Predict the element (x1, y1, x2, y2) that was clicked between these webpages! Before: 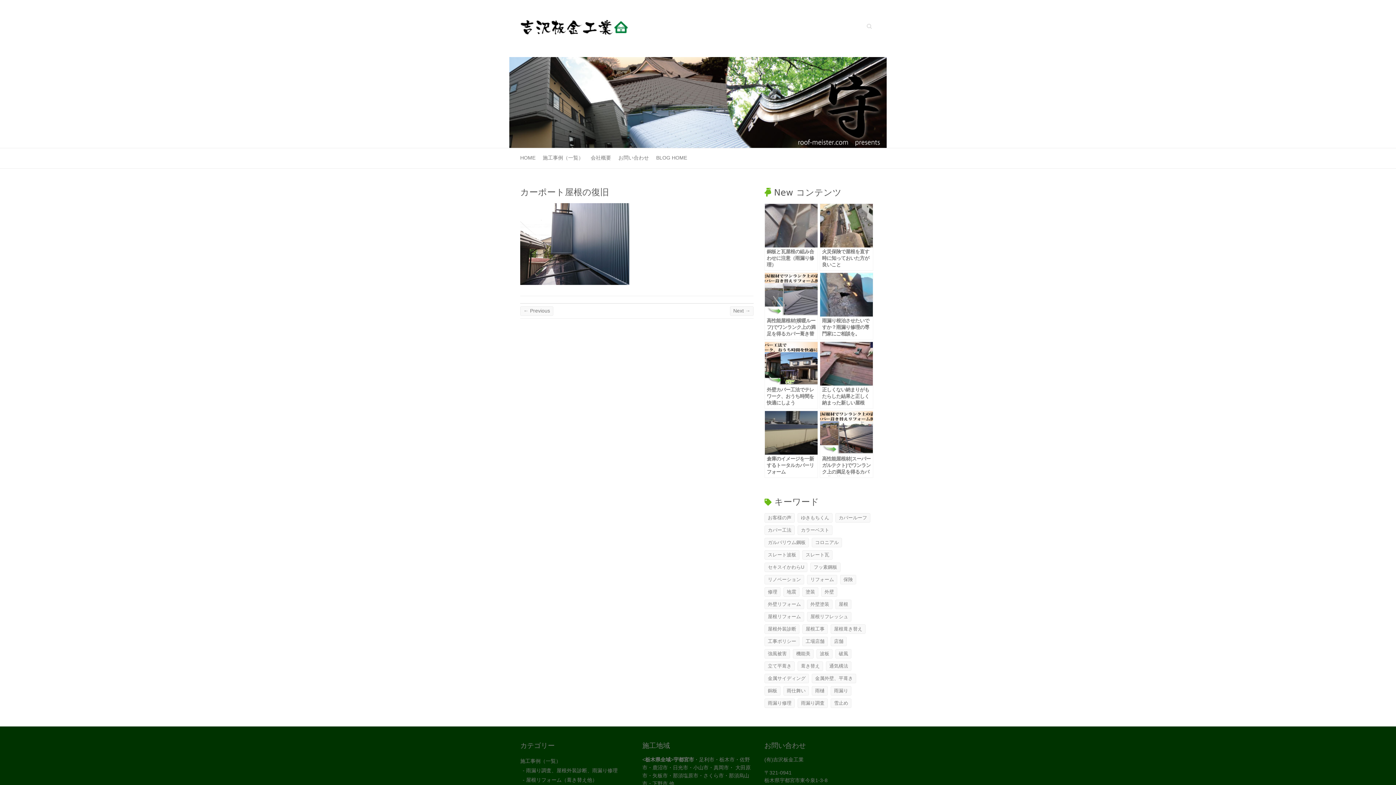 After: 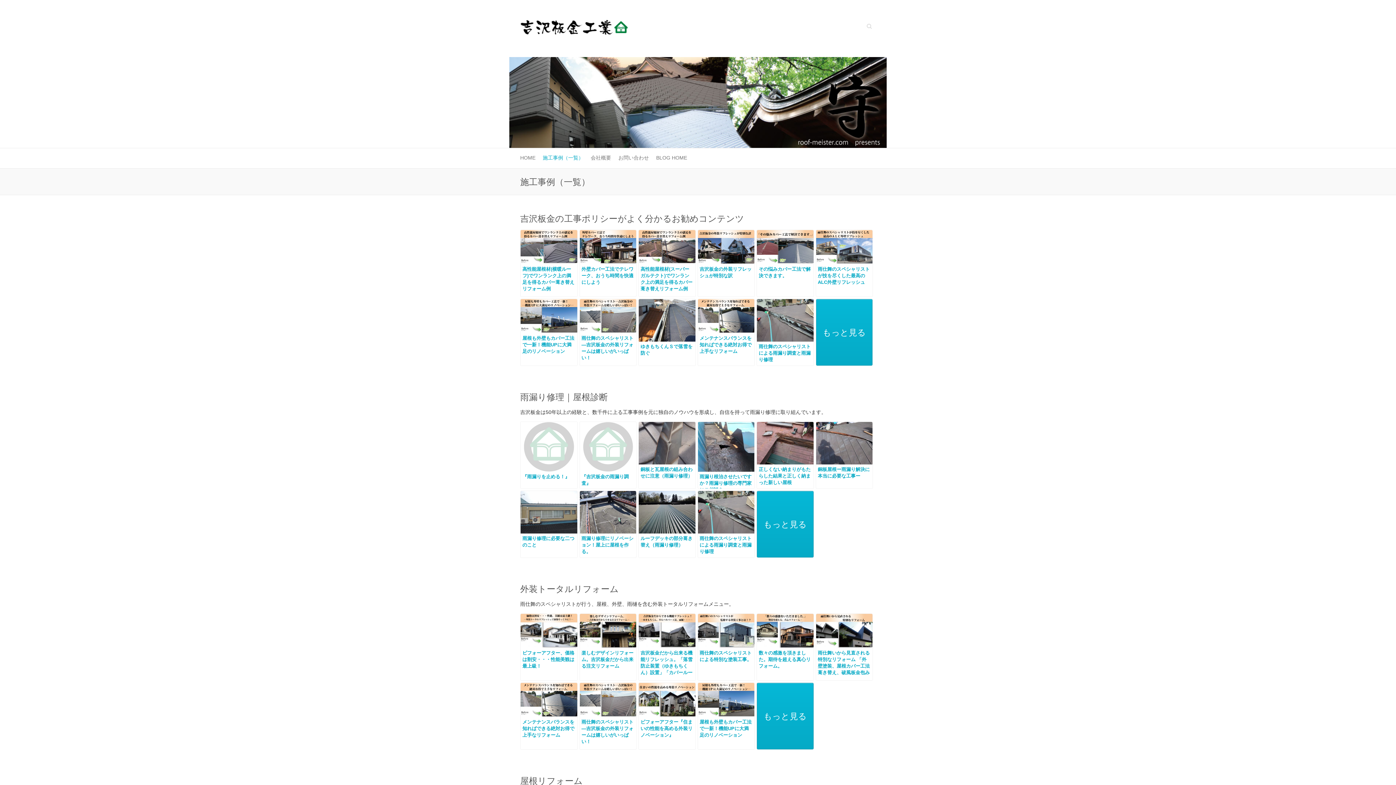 Action: bbox: (520, 758, 561, 764) label: 施工事例（一覧）